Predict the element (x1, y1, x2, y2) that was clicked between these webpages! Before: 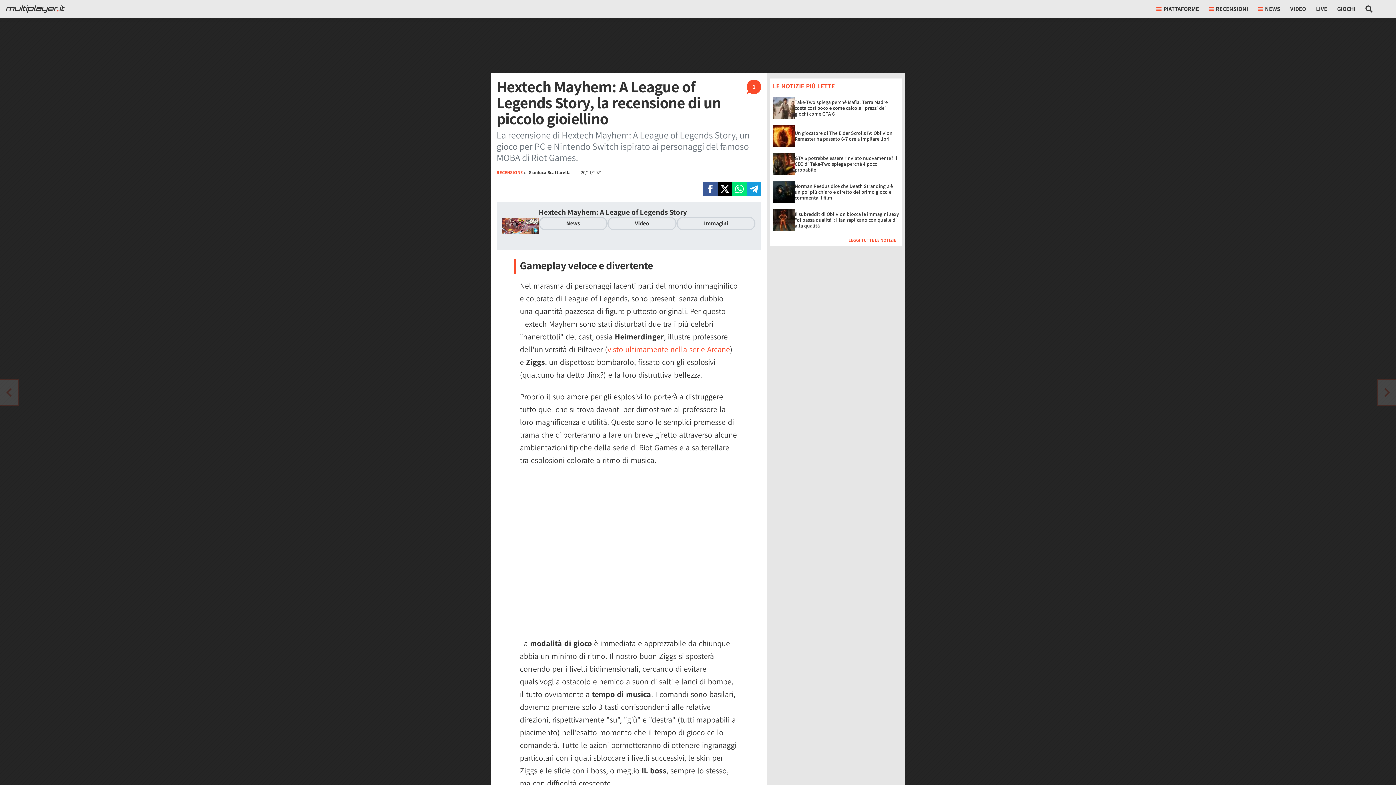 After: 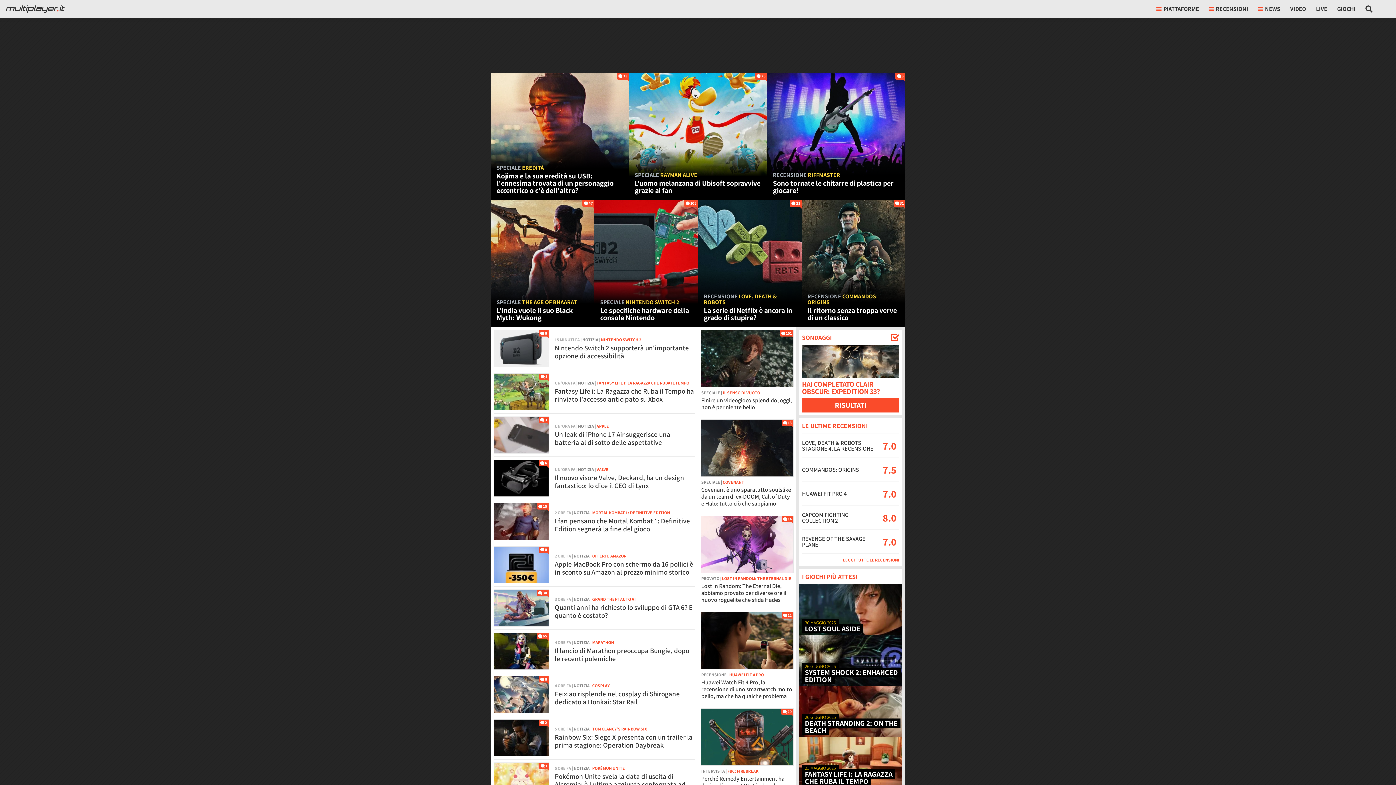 Action: bbox: (5, 5, 64, 12) label: Multiplayer.it